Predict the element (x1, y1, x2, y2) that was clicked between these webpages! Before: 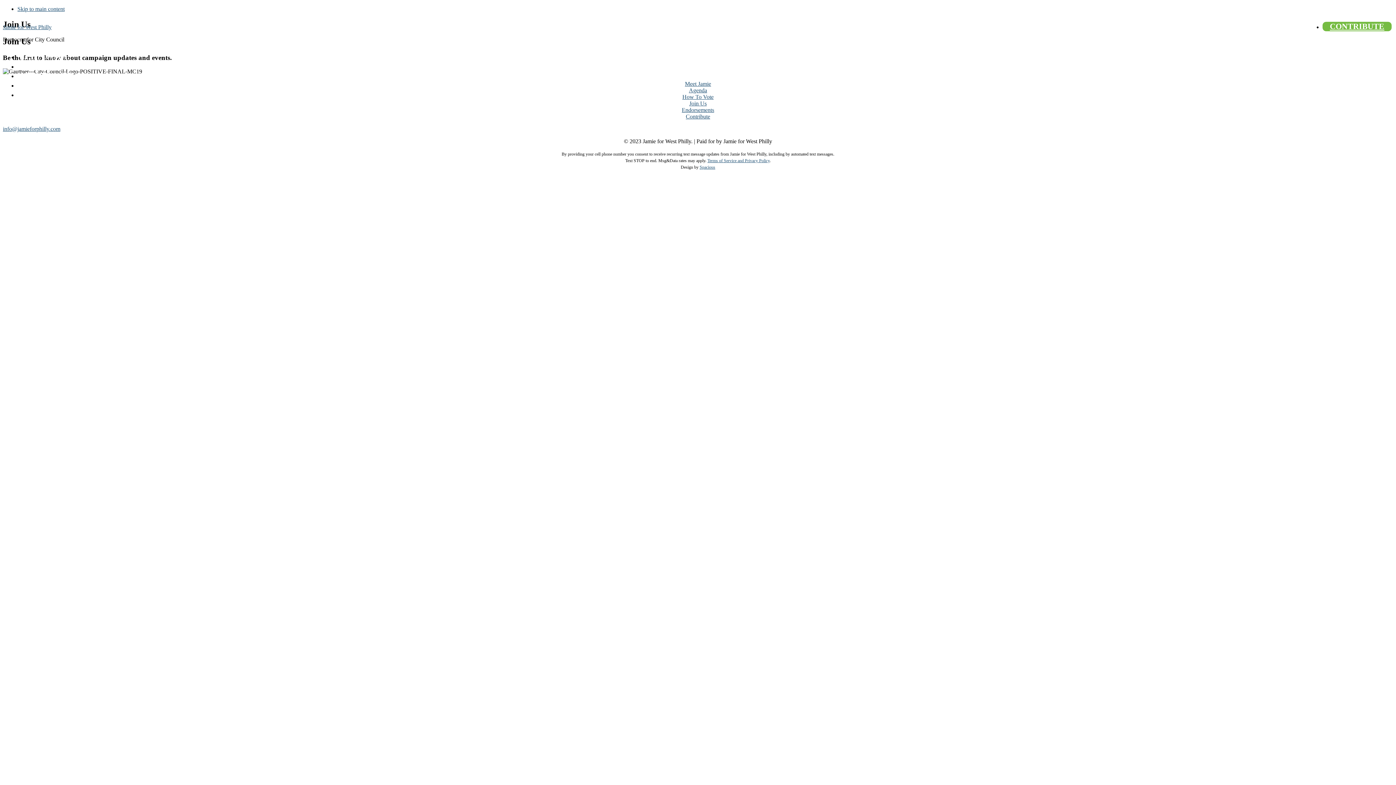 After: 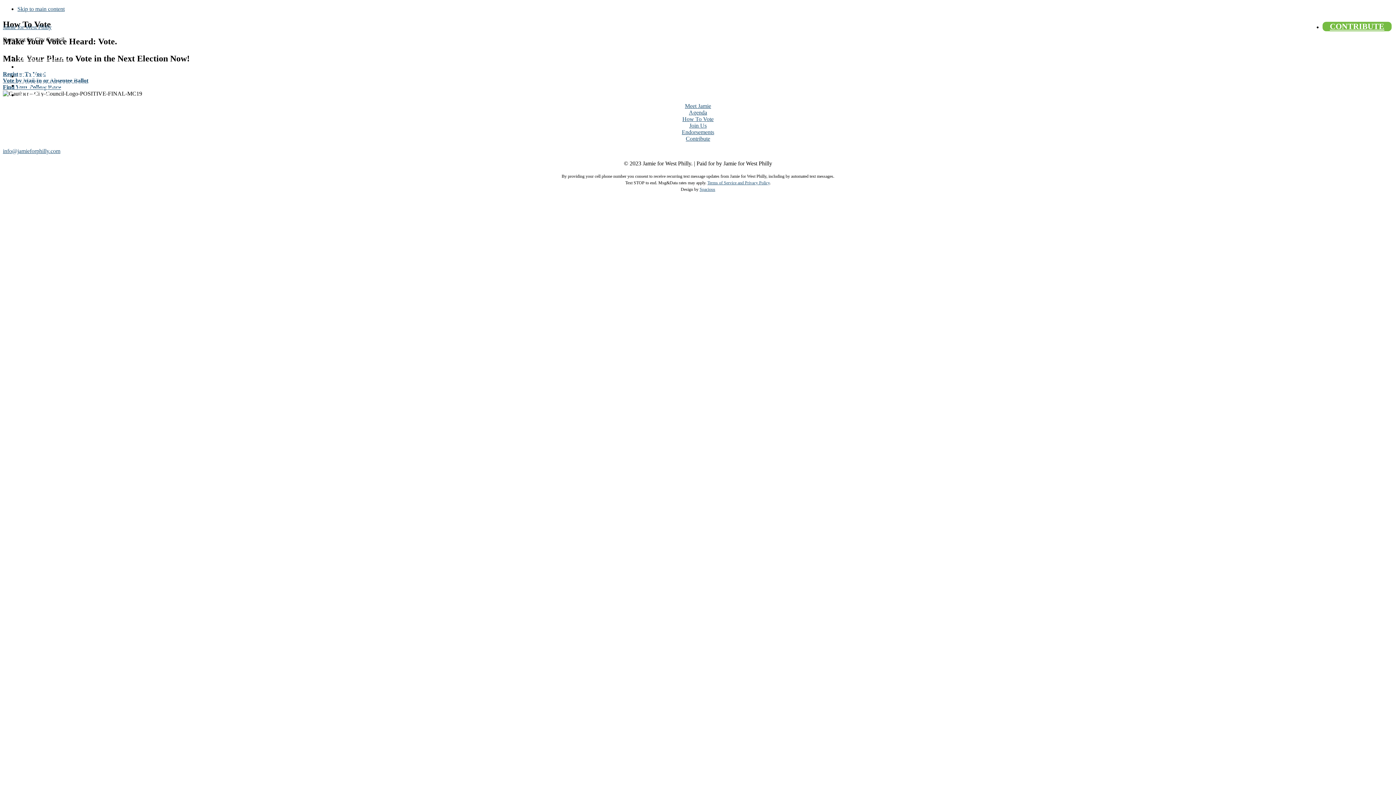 Action: bbox: (17, 70, 76, 80) label: HOW TO VOTE